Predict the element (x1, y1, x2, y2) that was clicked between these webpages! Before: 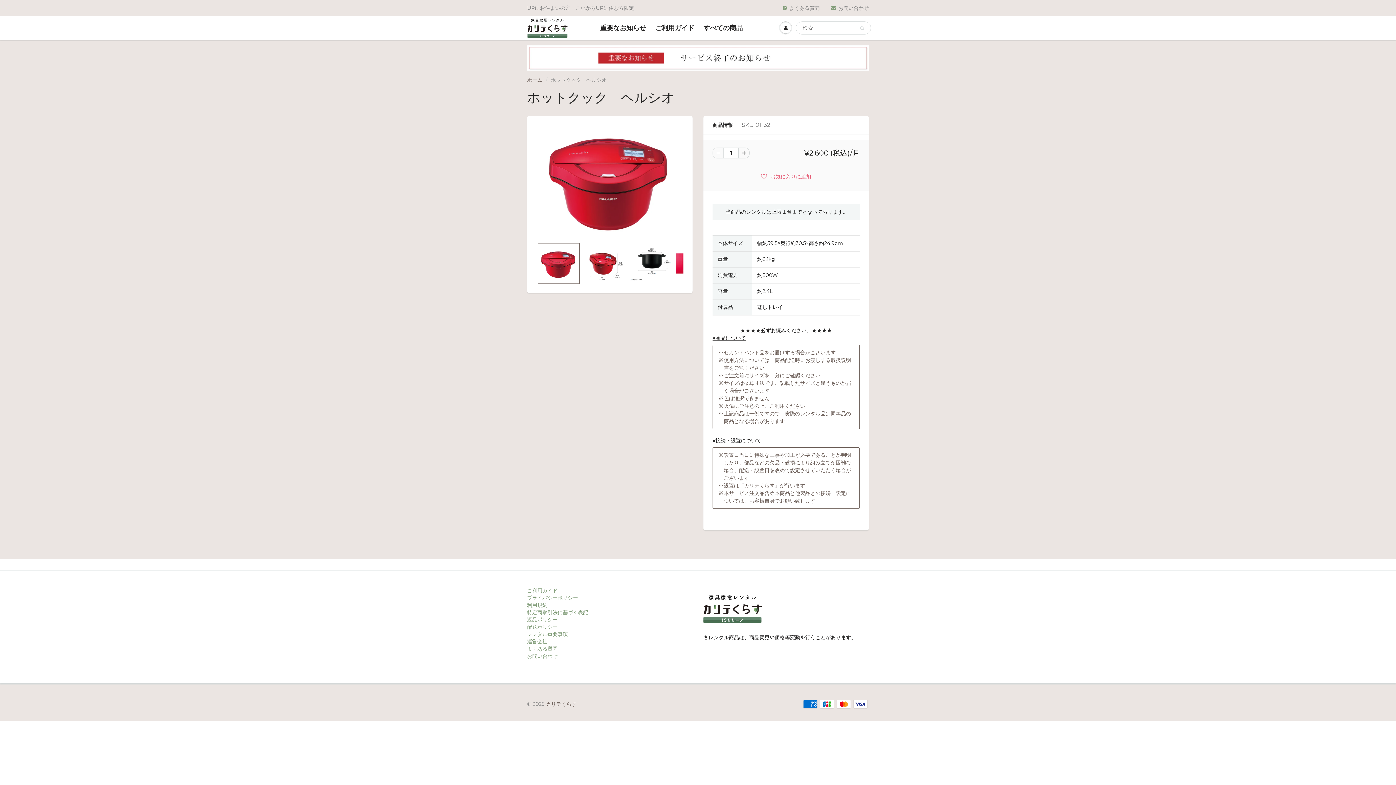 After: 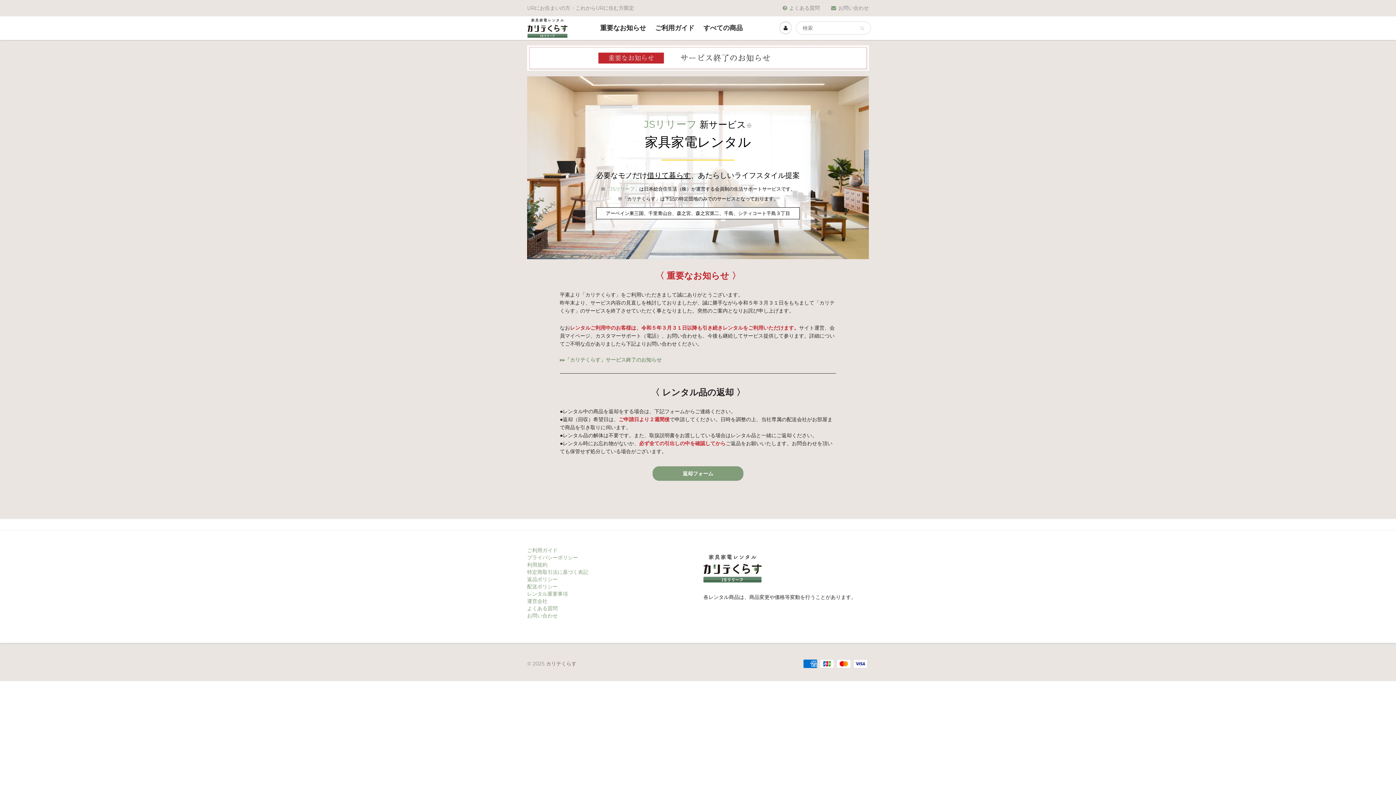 Action: bbox: (703, 605, 761, 611)